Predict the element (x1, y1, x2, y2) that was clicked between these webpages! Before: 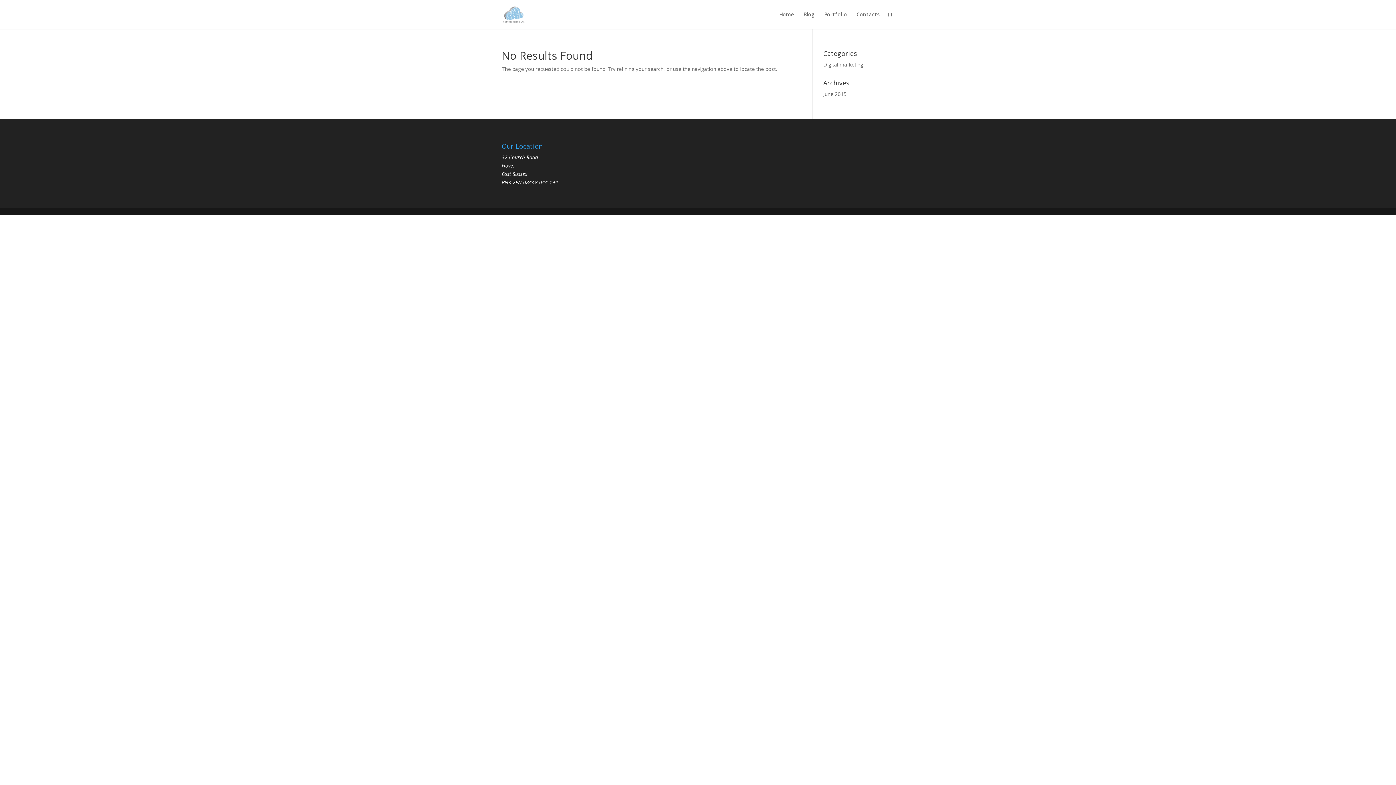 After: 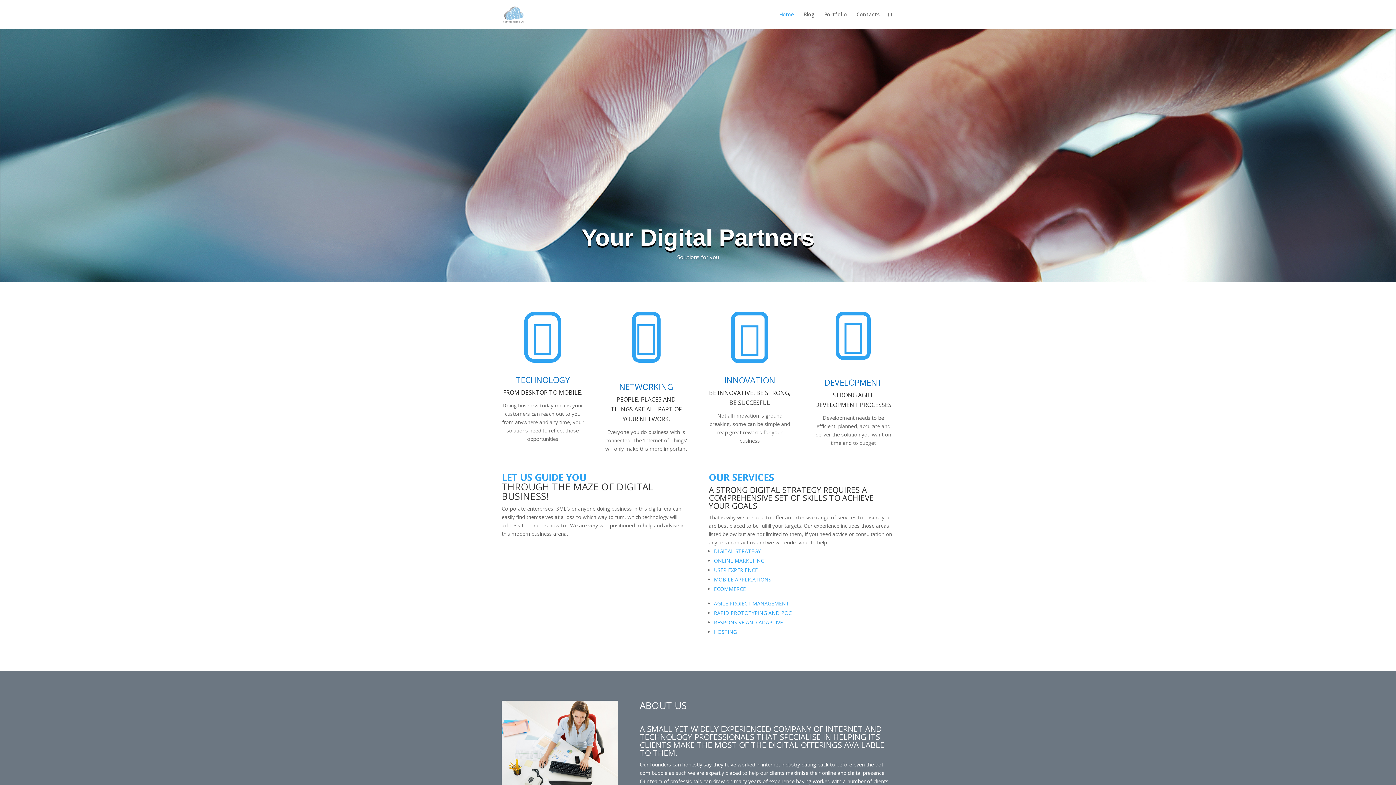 Action: label: Home bbox: (779, 12, 794, 29)